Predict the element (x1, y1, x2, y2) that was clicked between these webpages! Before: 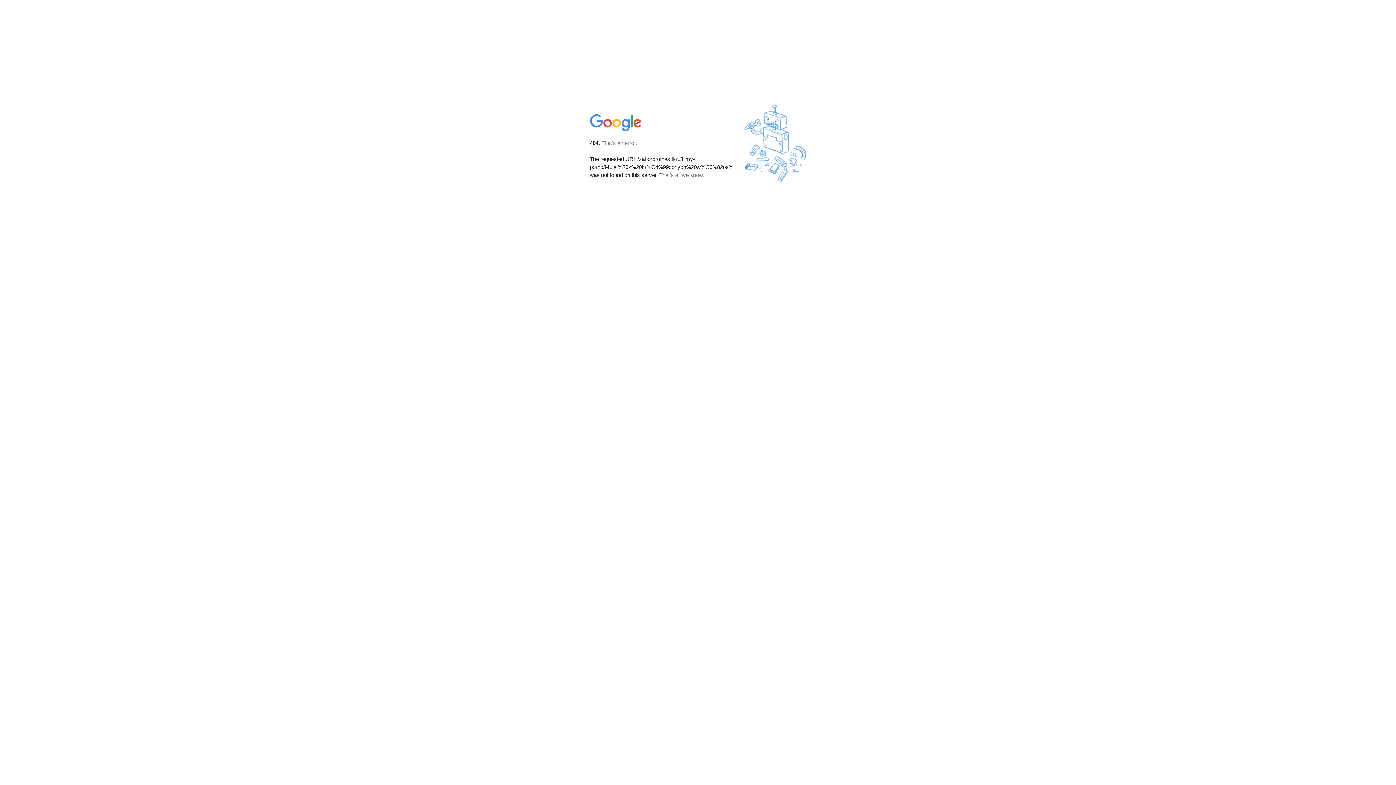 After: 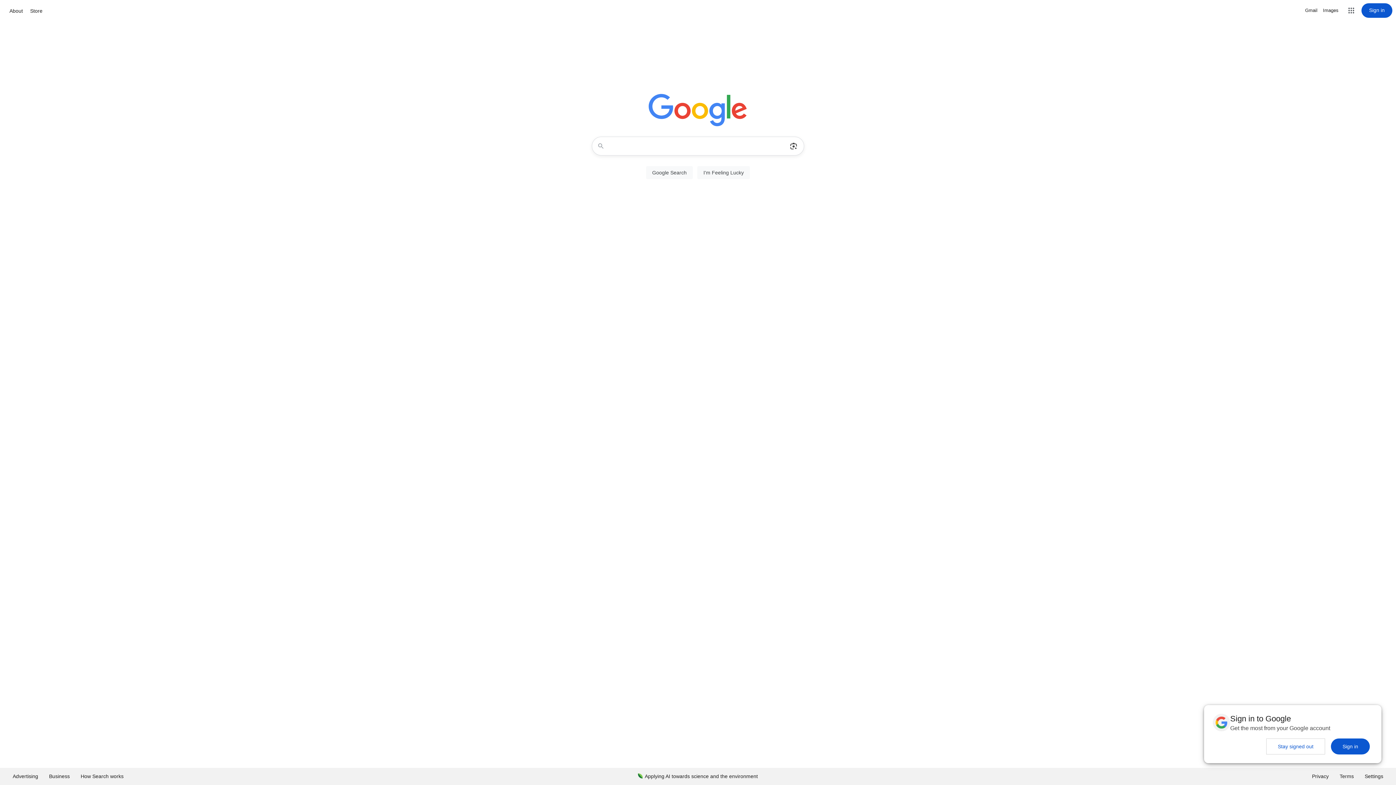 Action: bbox: (590, 127, 642, 134)